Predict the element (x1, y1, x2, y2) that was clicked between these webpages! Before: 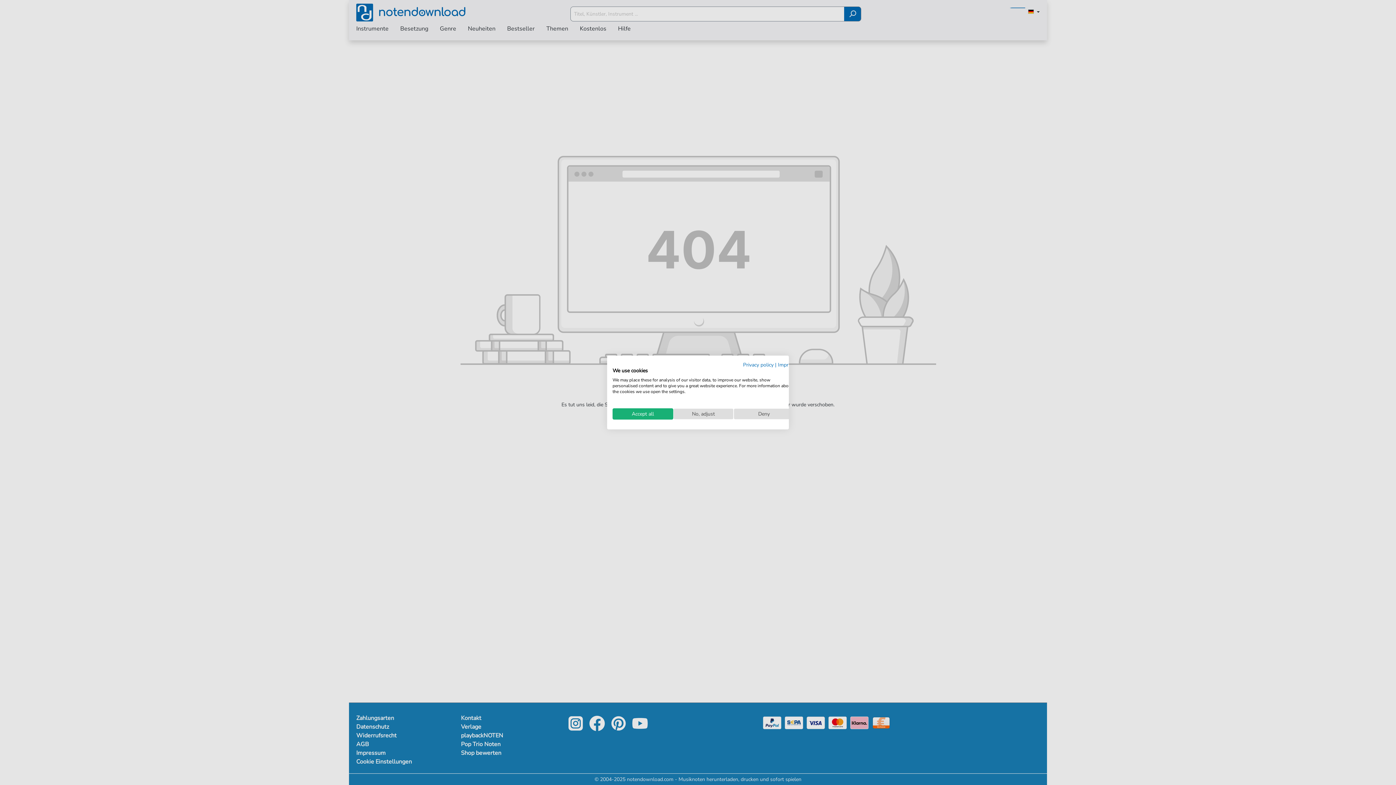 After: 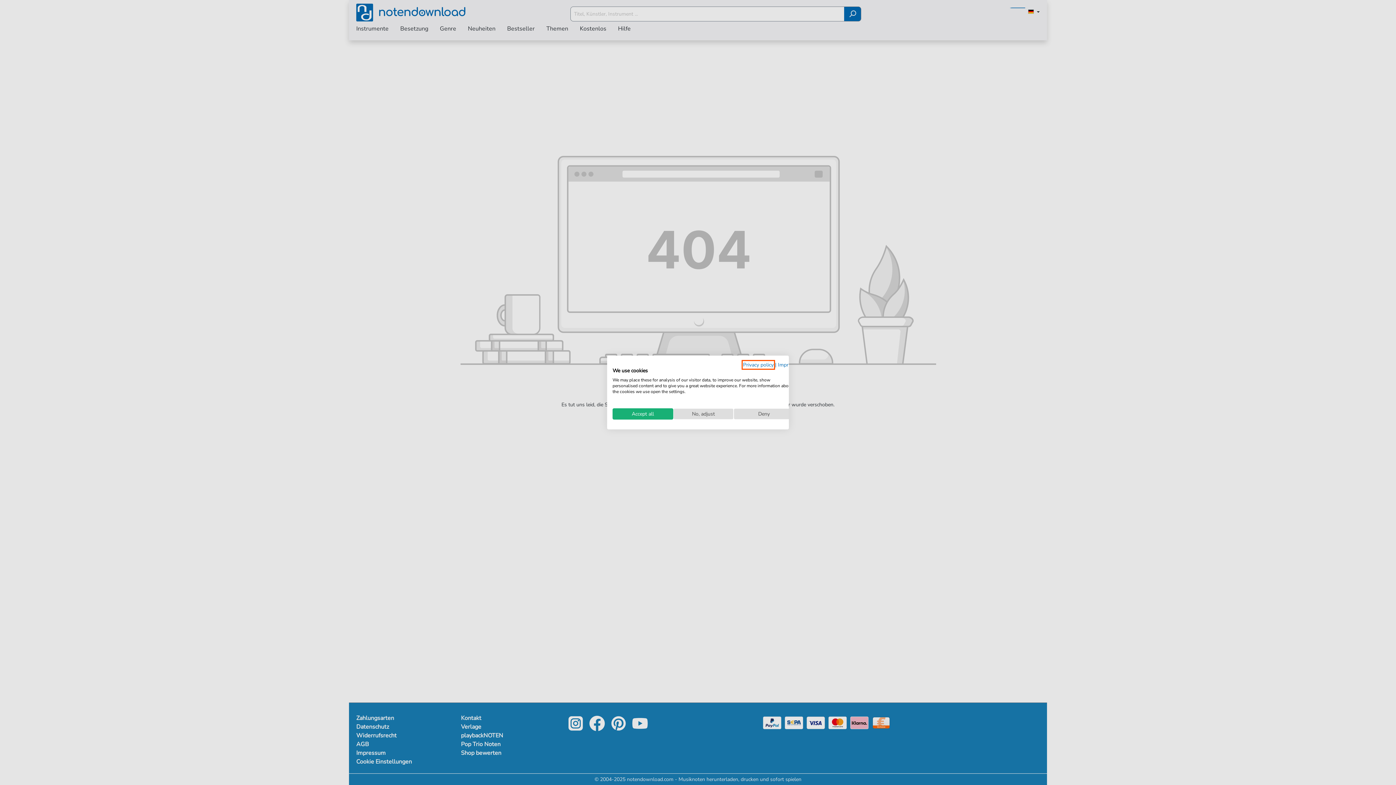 Action: label: Privacy Policy. External link. Opens in a new tab or window. bbox: (743, 361, 773, 368)